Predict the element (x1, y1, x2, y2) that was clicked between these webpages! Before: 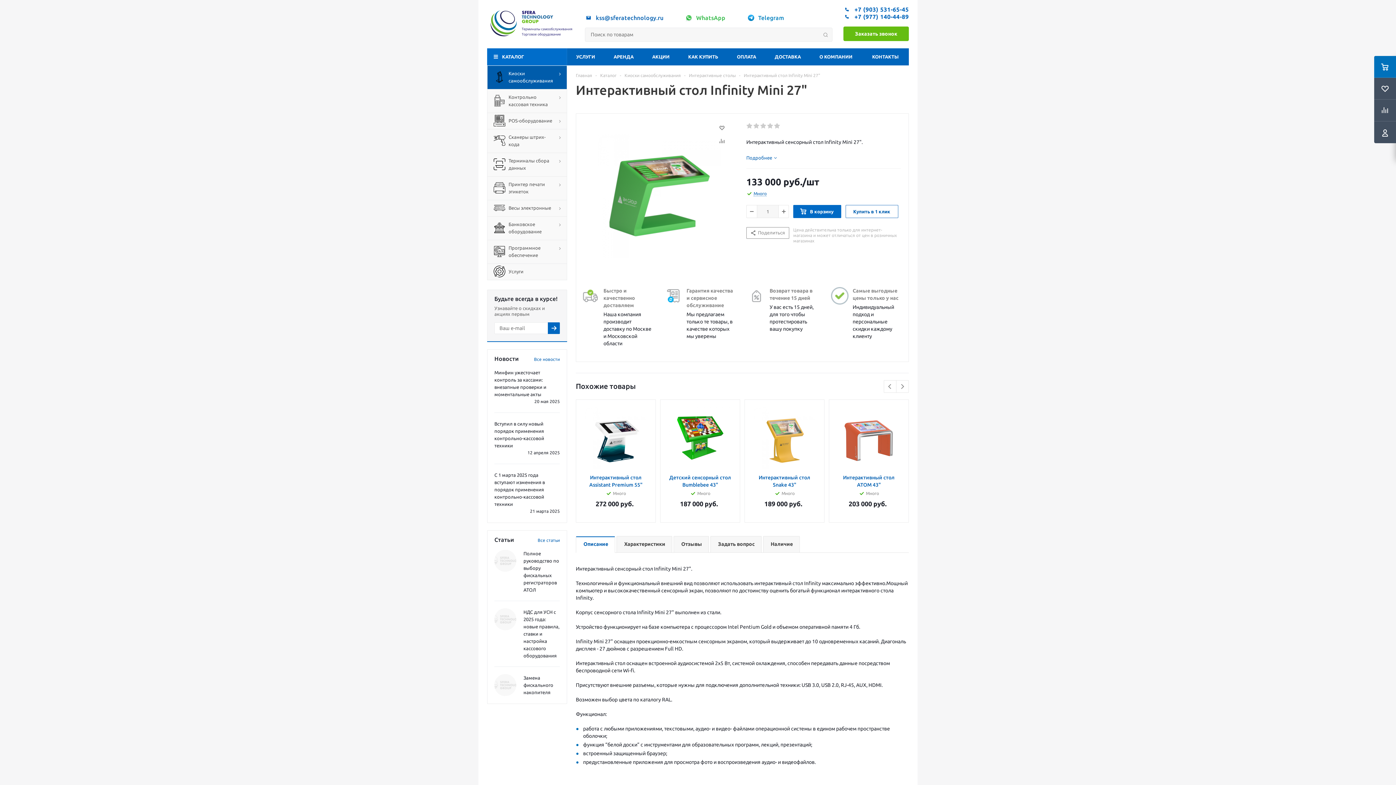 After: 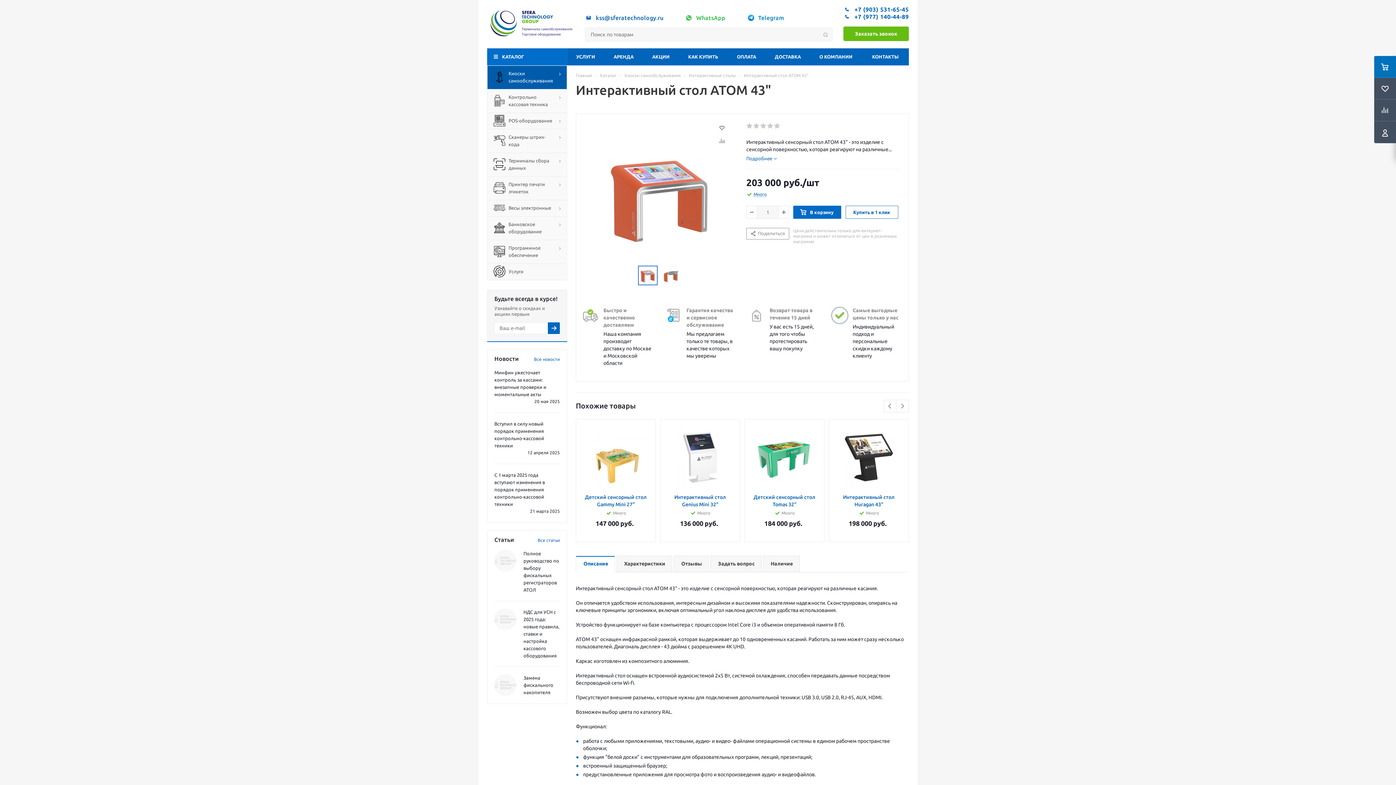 Action: label: Интерактивный стол ATOM 43" bbox: (836, 474, 901, 488)